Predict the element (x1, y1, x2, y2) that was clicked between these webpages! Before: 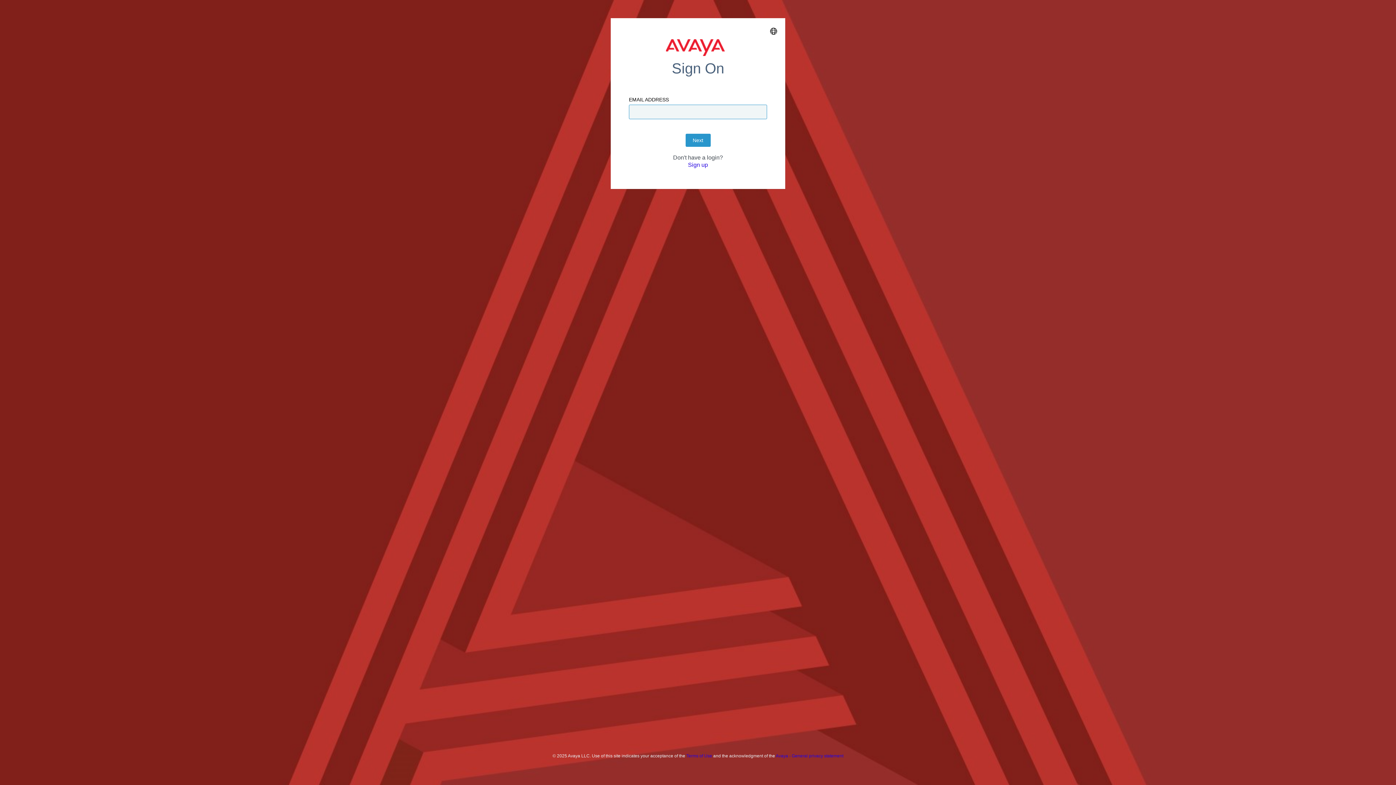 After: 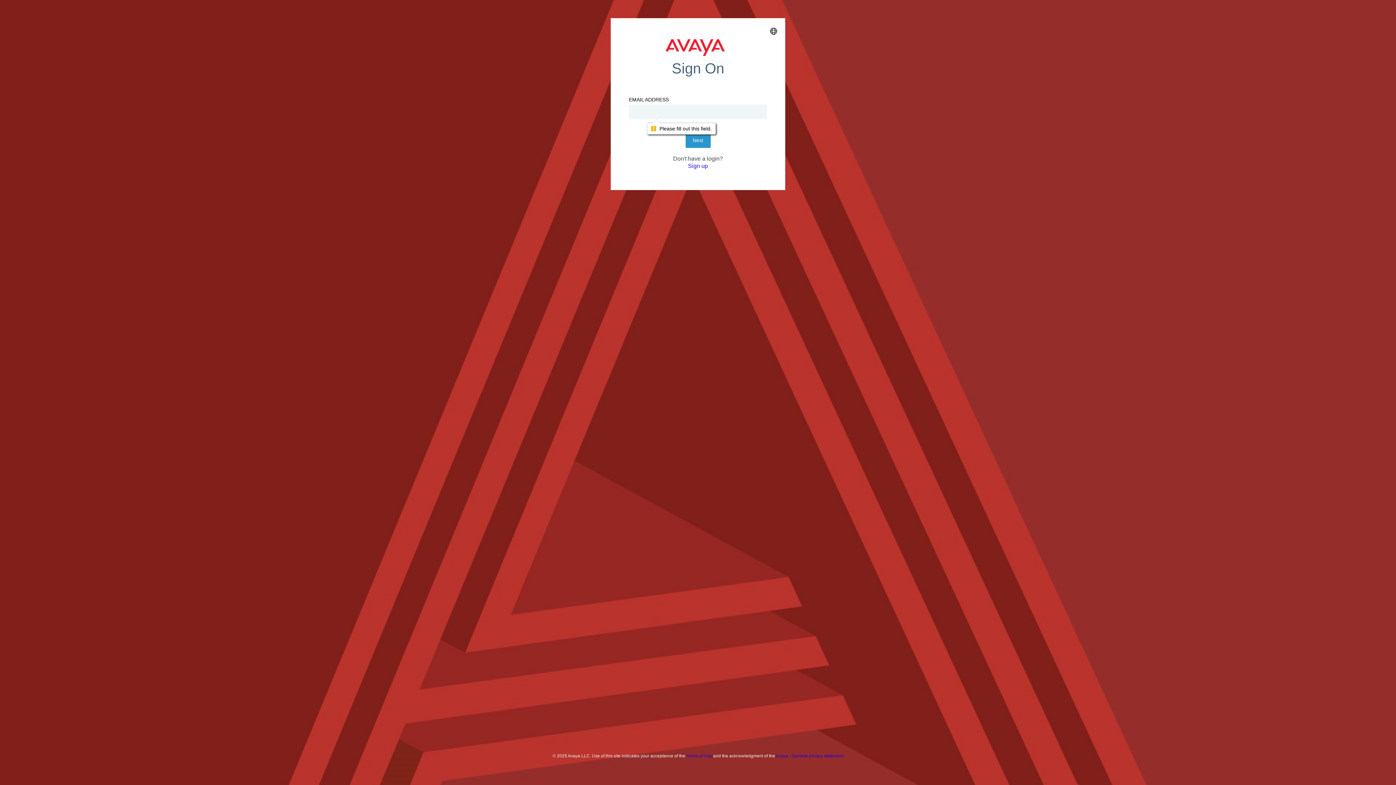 Action: label: Next bbox: (2, 95, 14, 101)